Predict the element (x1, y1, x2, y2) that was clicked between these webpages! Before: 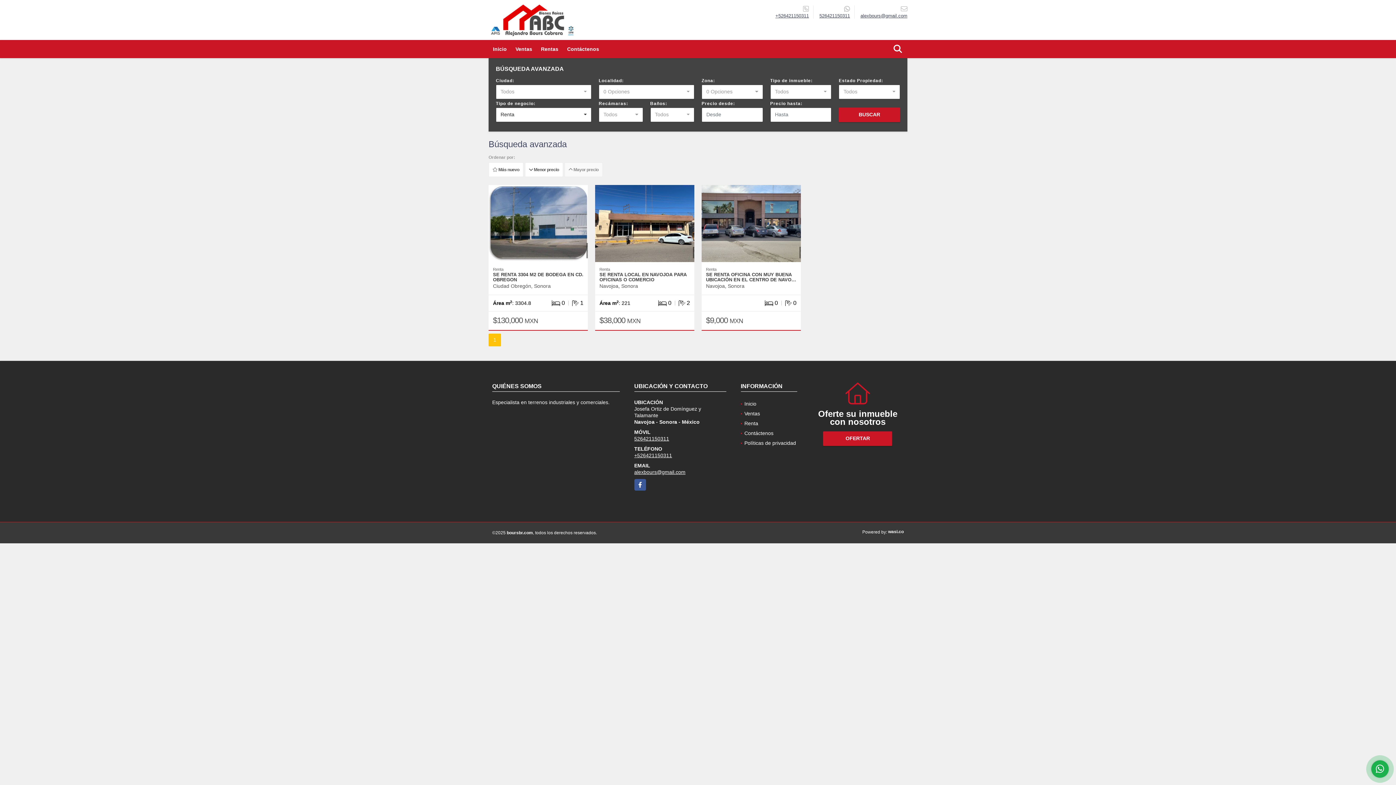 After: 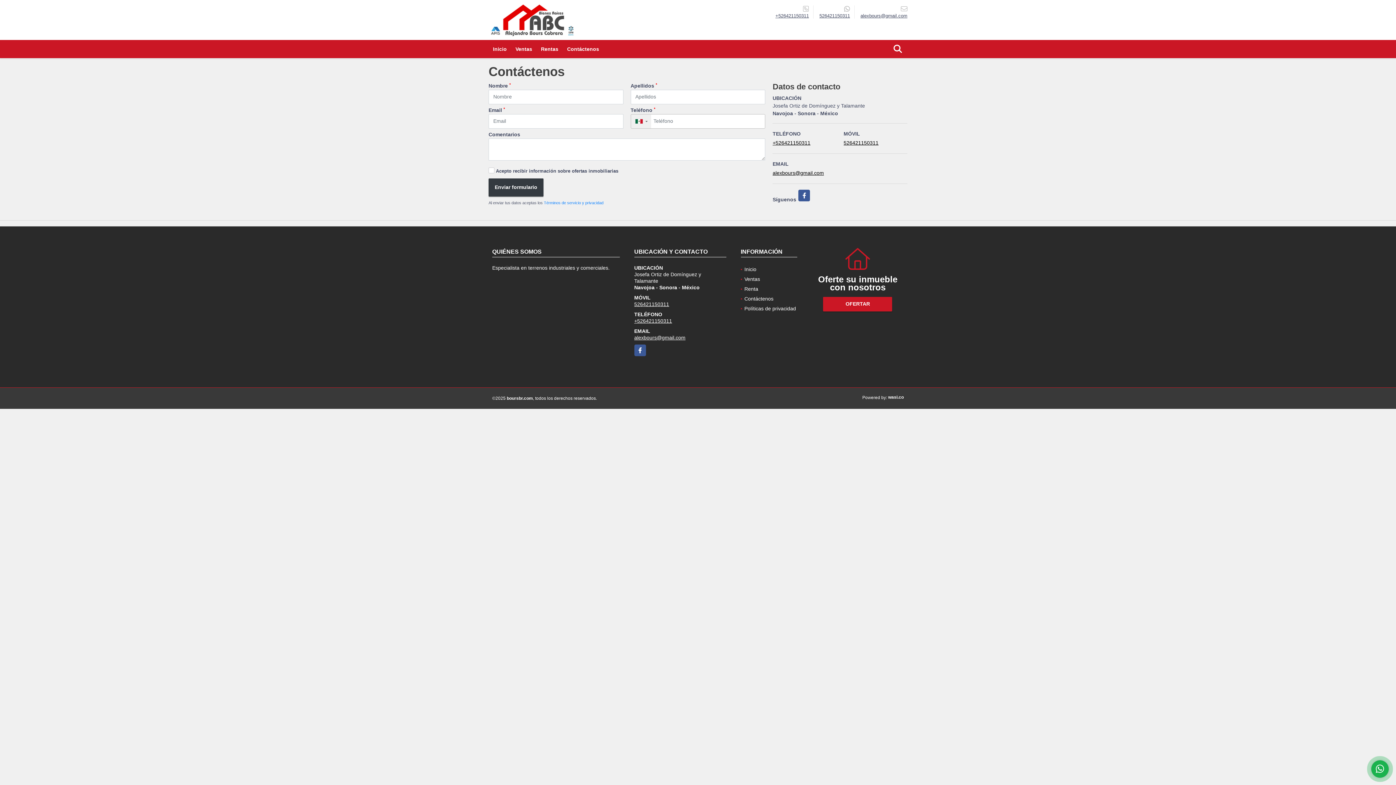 Action: label: Contáctenos bbox: (562, 40, 603, 58)